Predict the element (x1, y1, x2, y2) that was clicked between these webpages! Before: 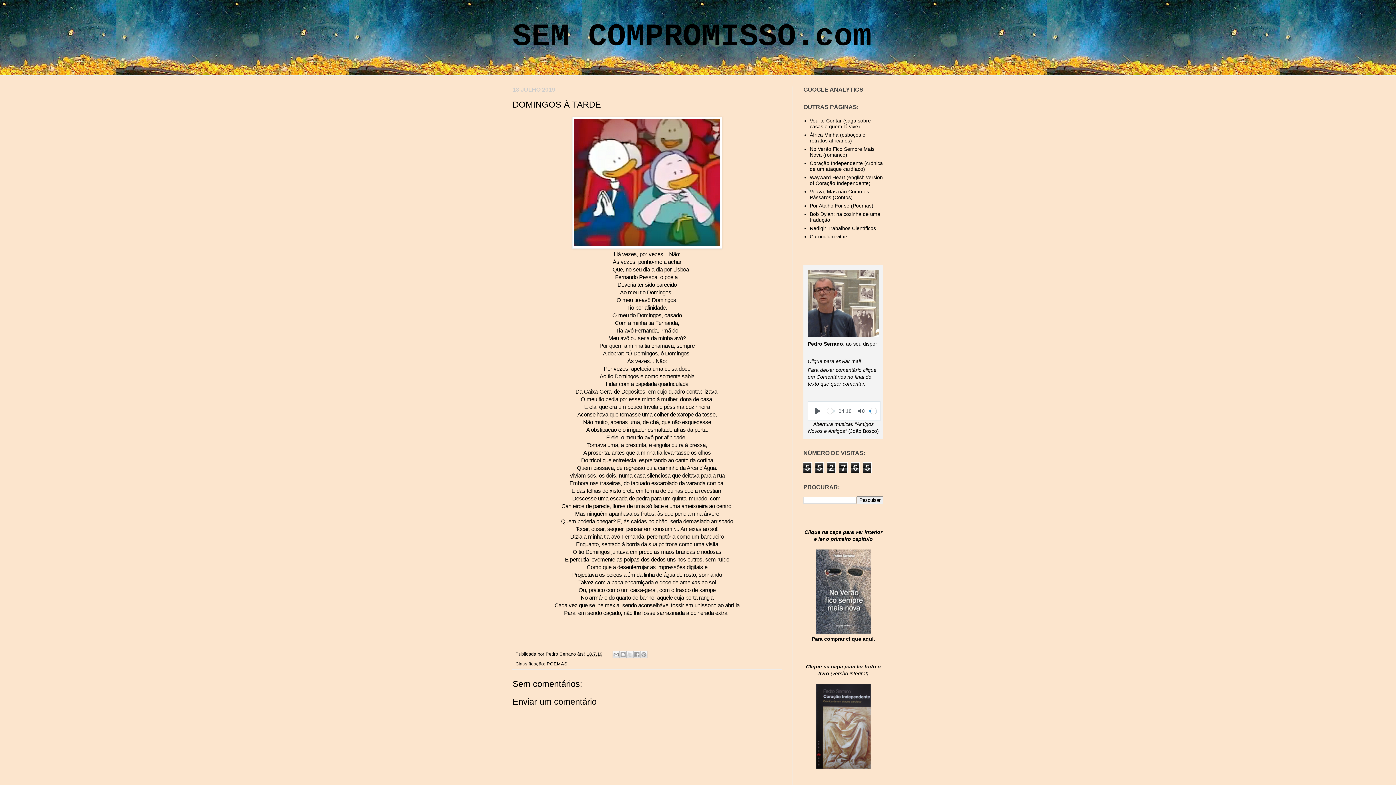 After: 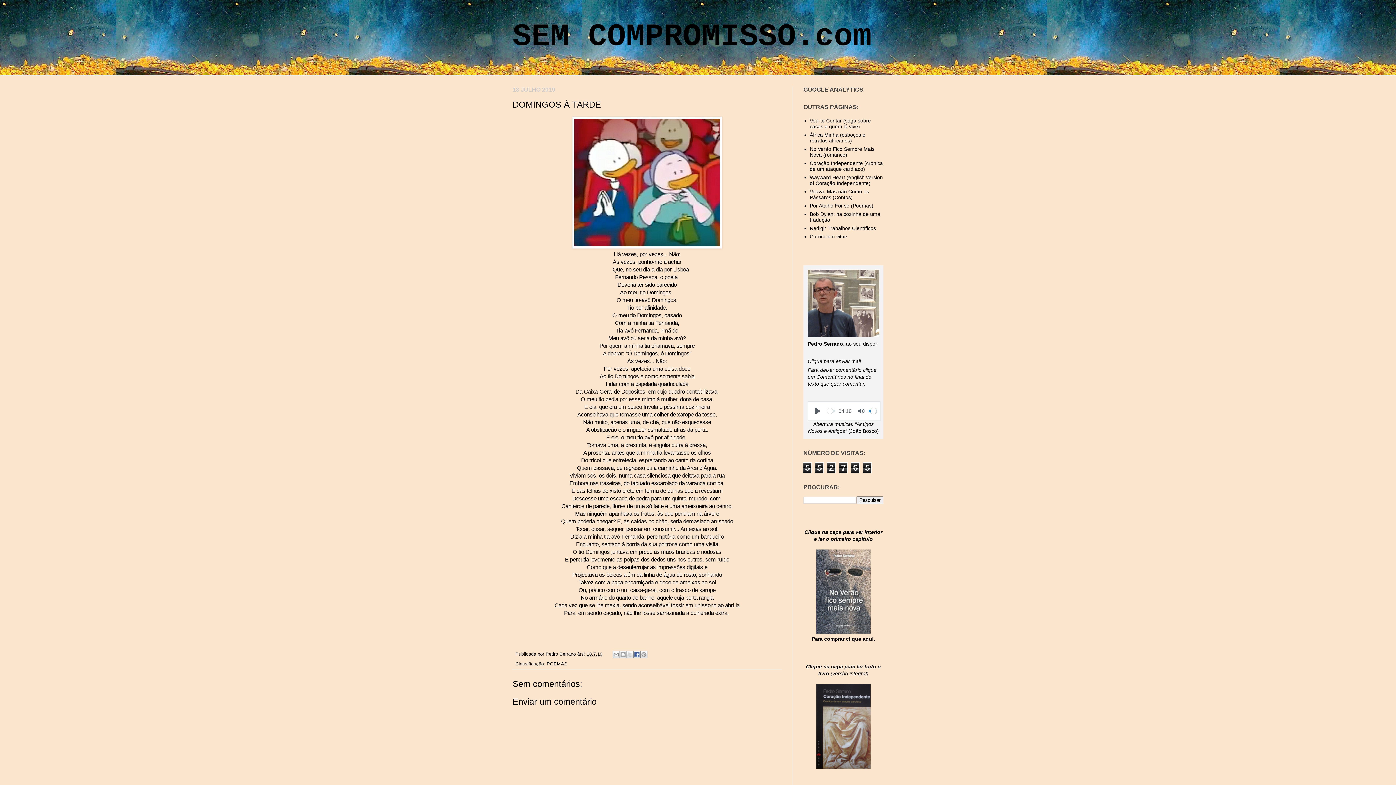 Action: bbox: (633, 651, 640, 658) label: Partilhar no Facebook